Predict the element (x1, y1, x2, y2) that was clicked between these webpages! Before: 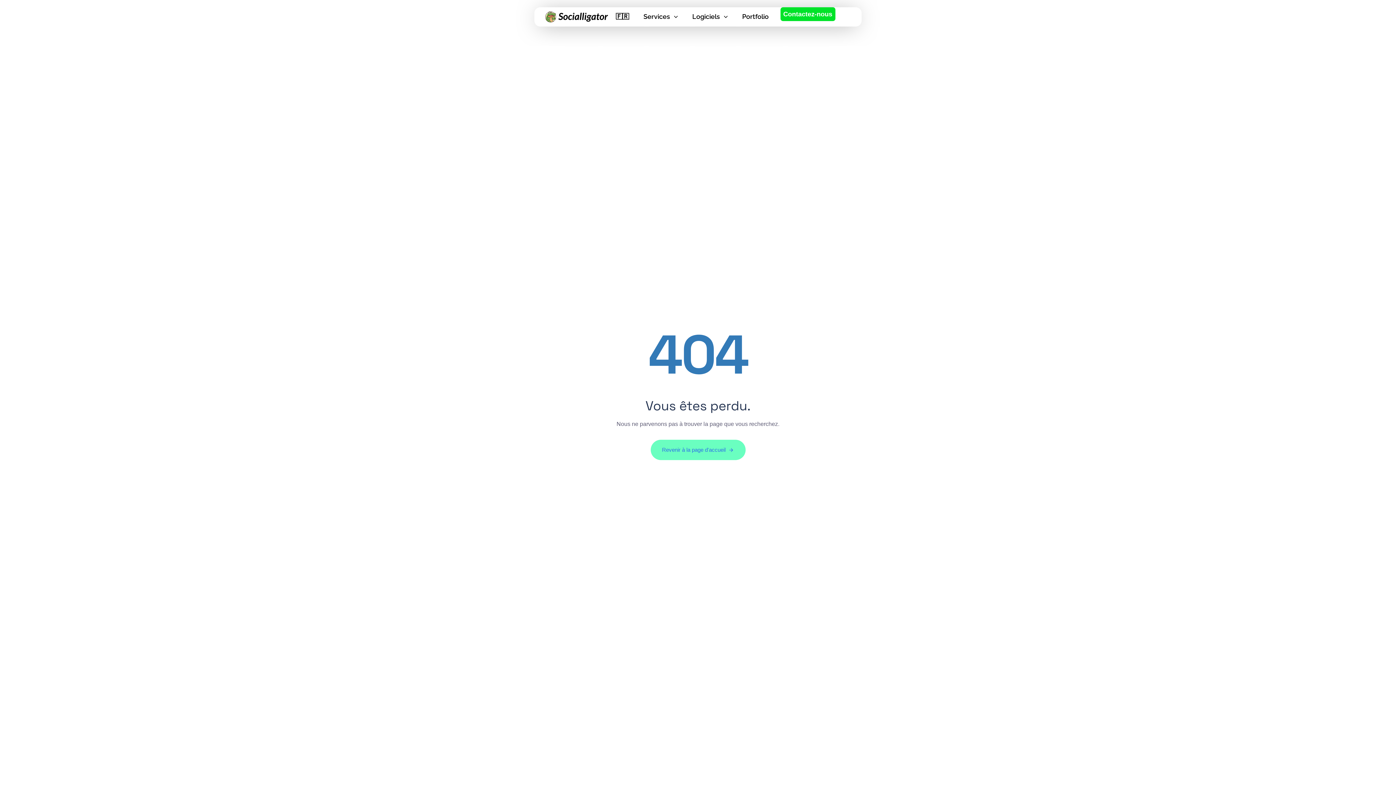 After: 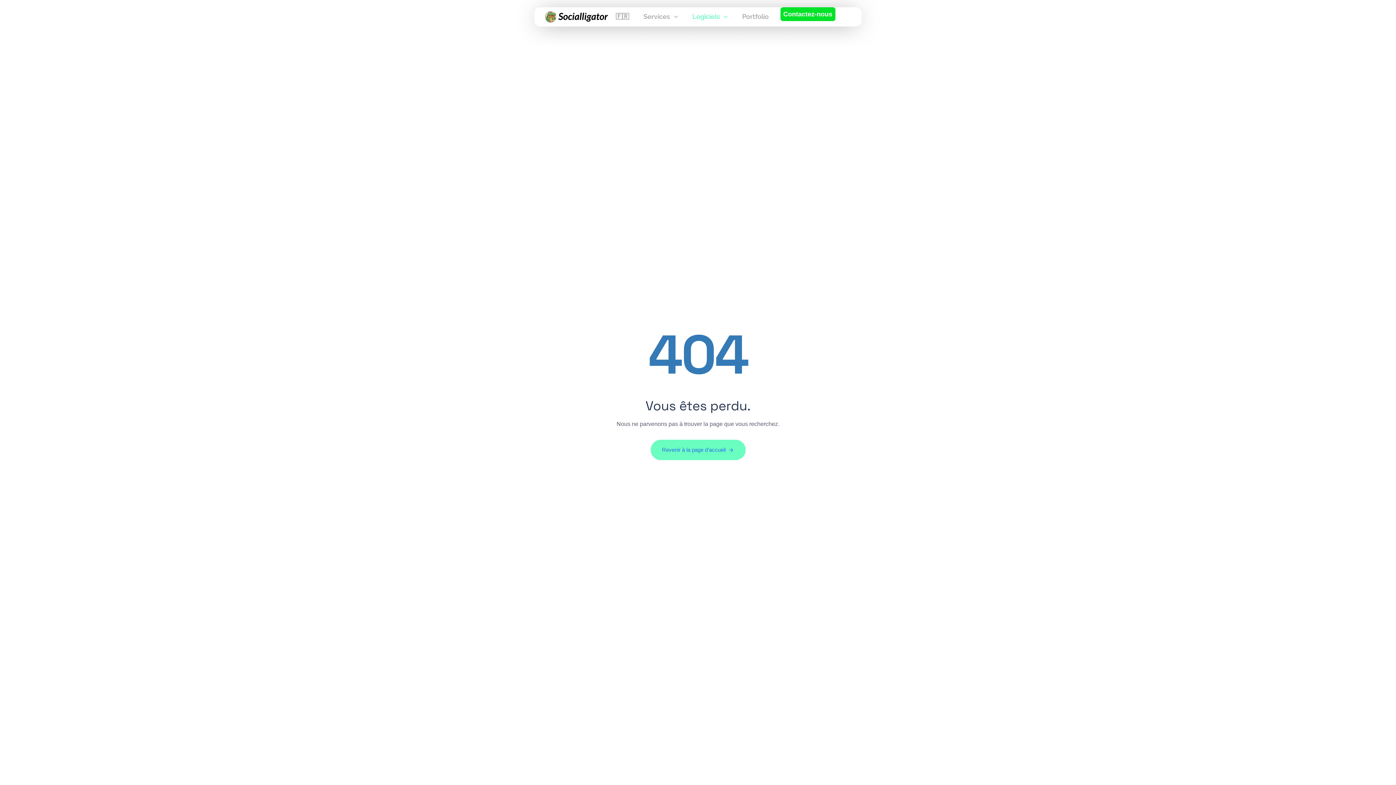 Action: label: Logiciels bbox: (692, 7, 742, 26)